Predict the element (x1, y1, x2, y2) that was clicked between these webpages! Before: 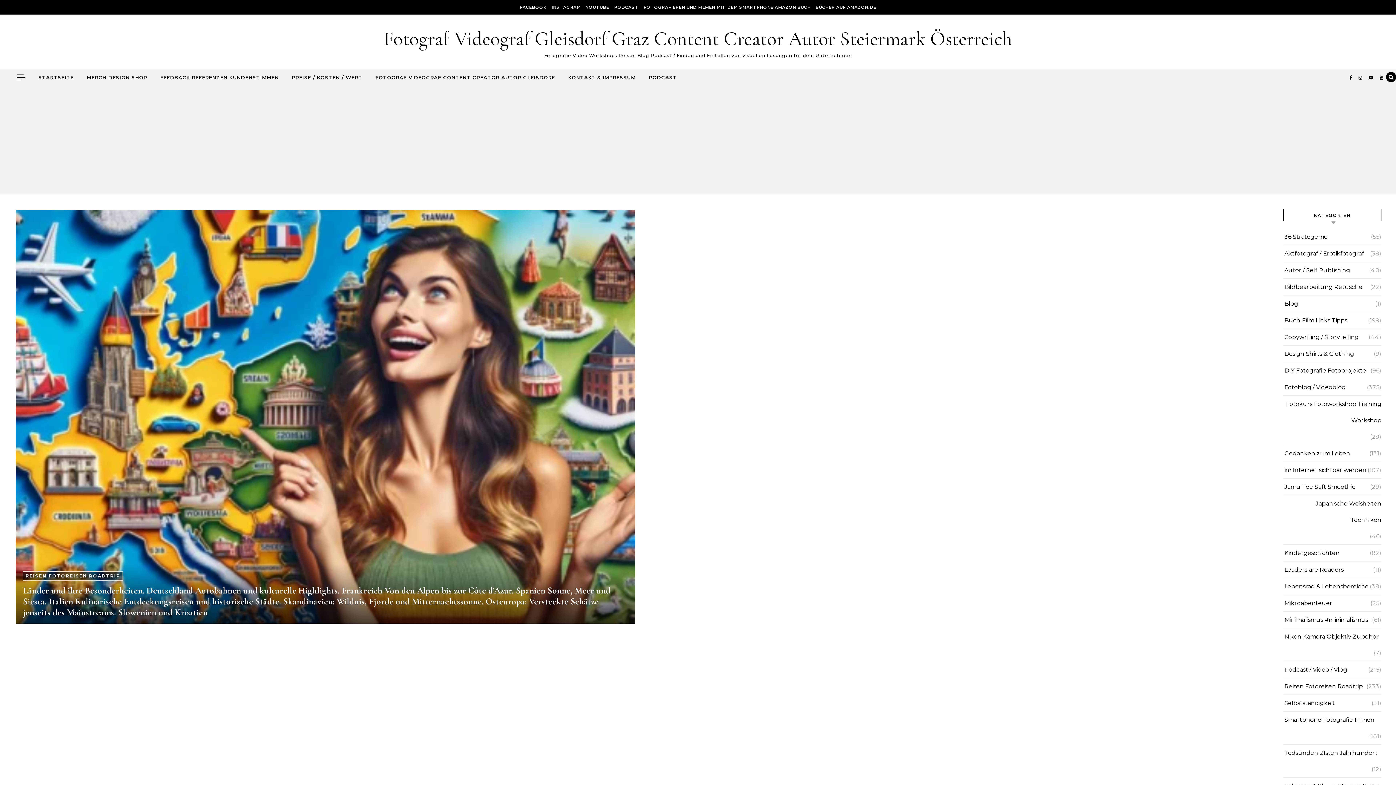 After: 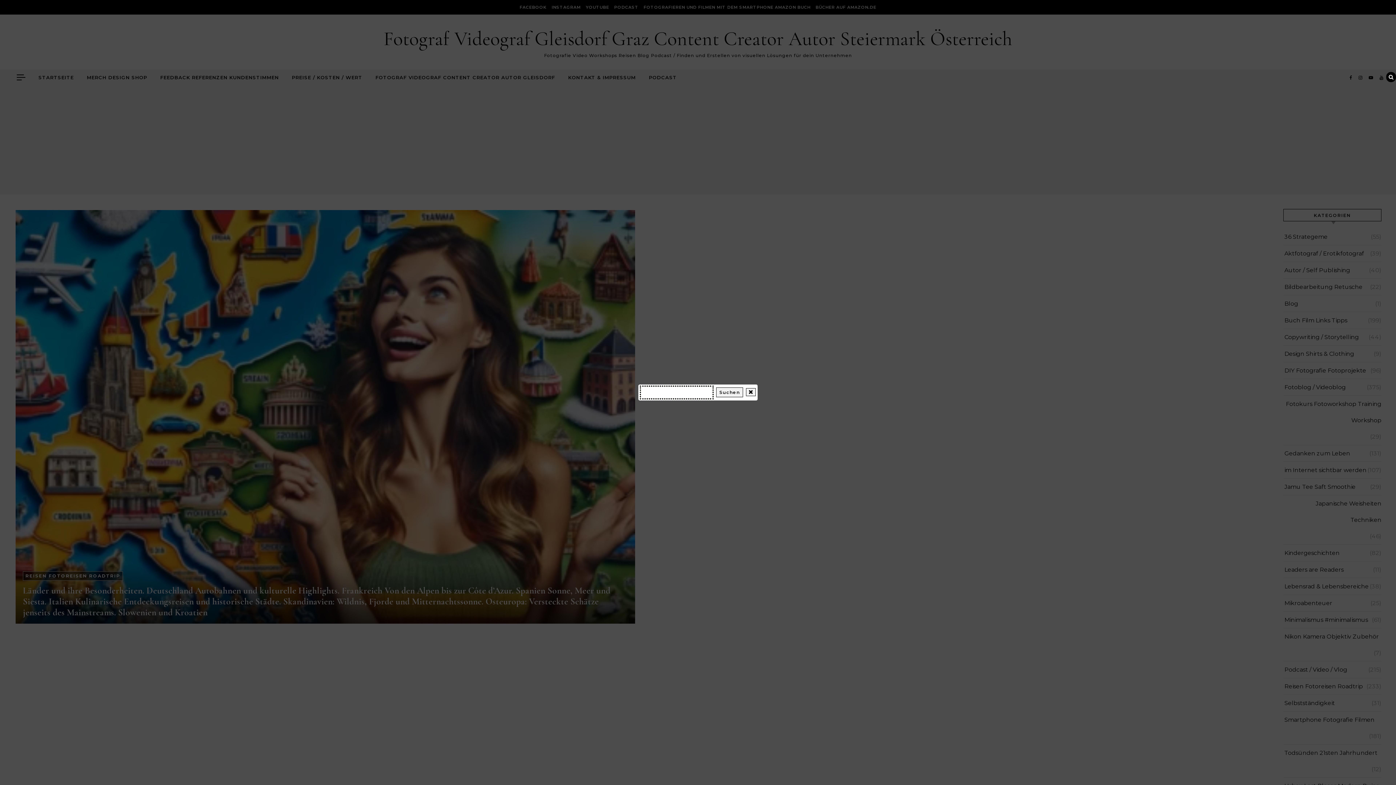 Action: bbox: (1386, 72, 1396, 82)